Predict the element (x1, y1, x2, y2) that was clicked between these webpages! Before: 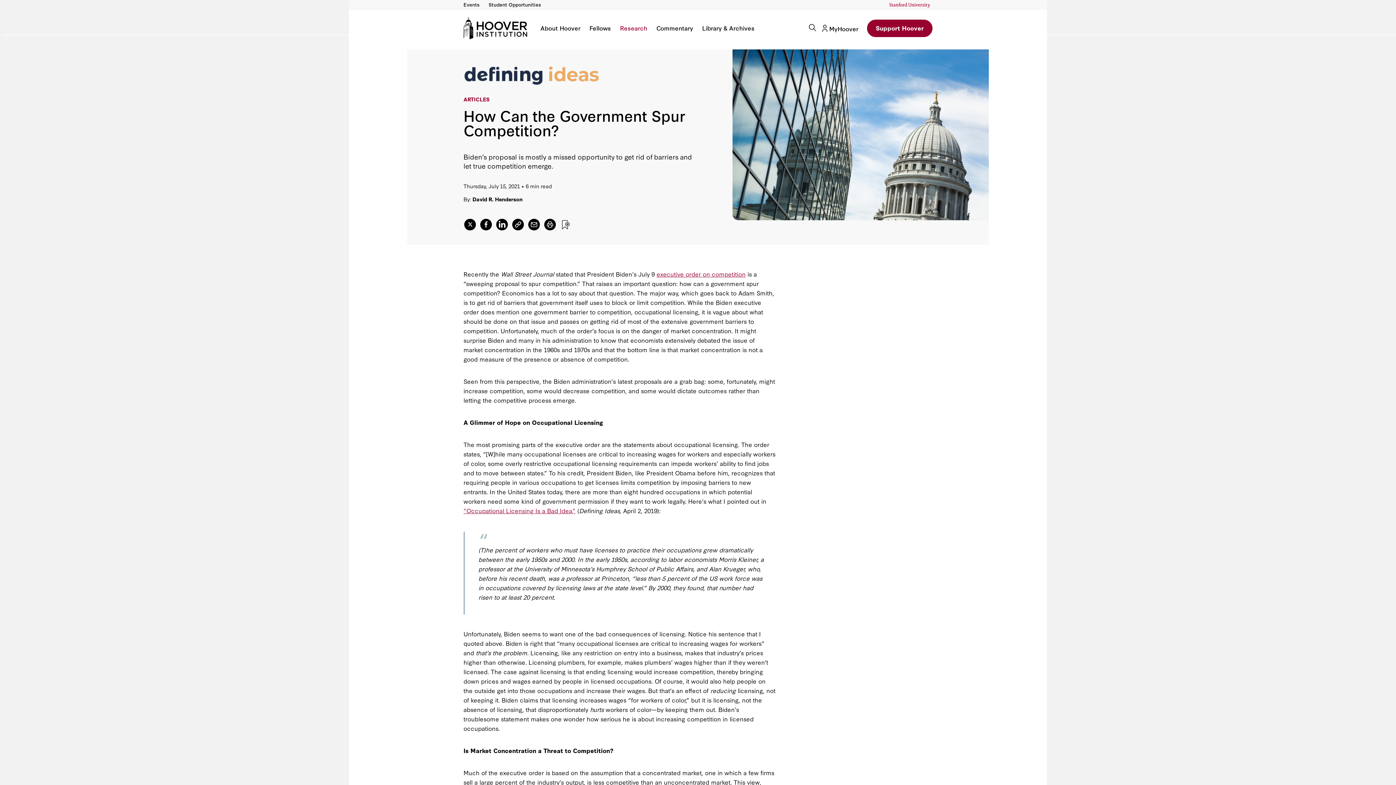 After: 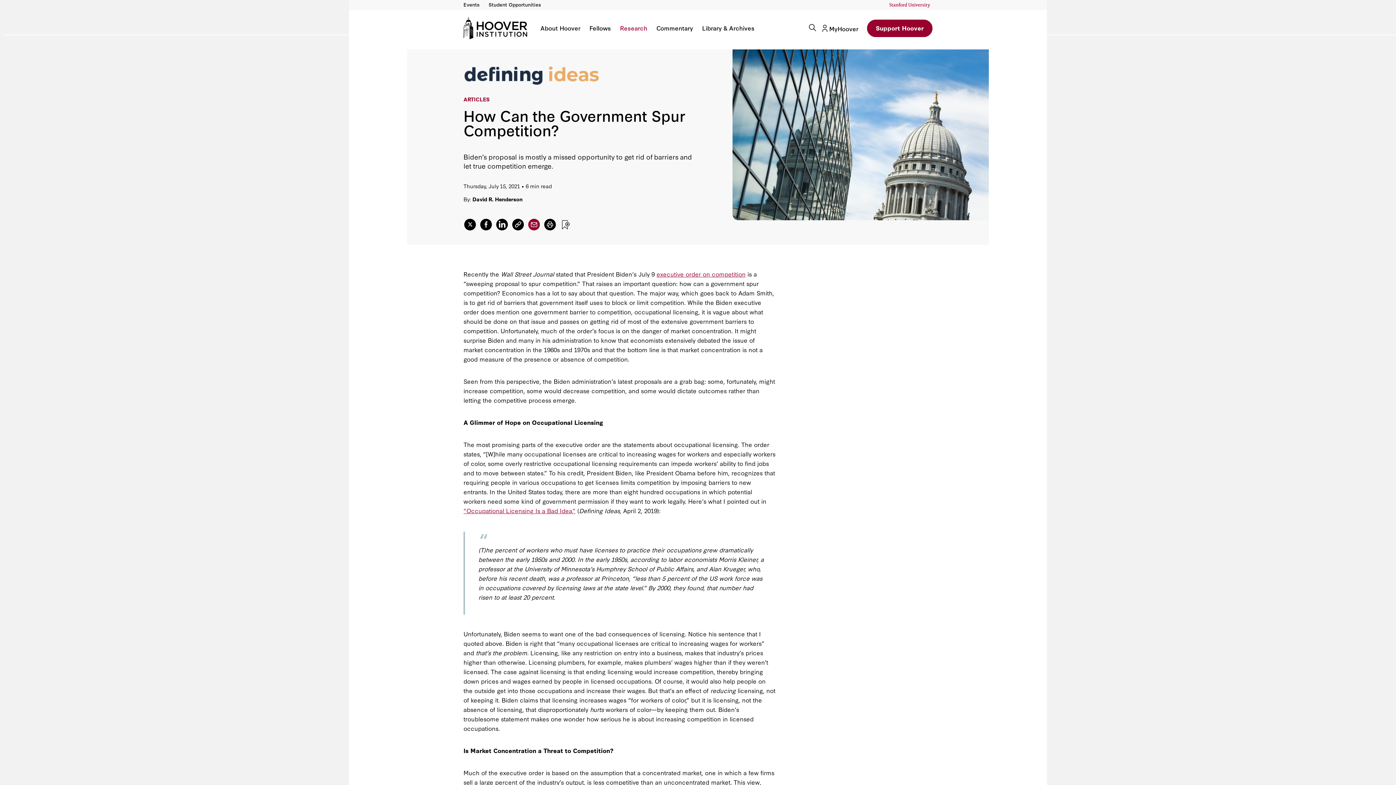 Action: bbox: (527, 218, 540, 230) label: .cls-2 { fill: none; stroke: #fff; stroke-linecap:
                                round; stroke-linejoin: round; stroke-width: 1.5px }